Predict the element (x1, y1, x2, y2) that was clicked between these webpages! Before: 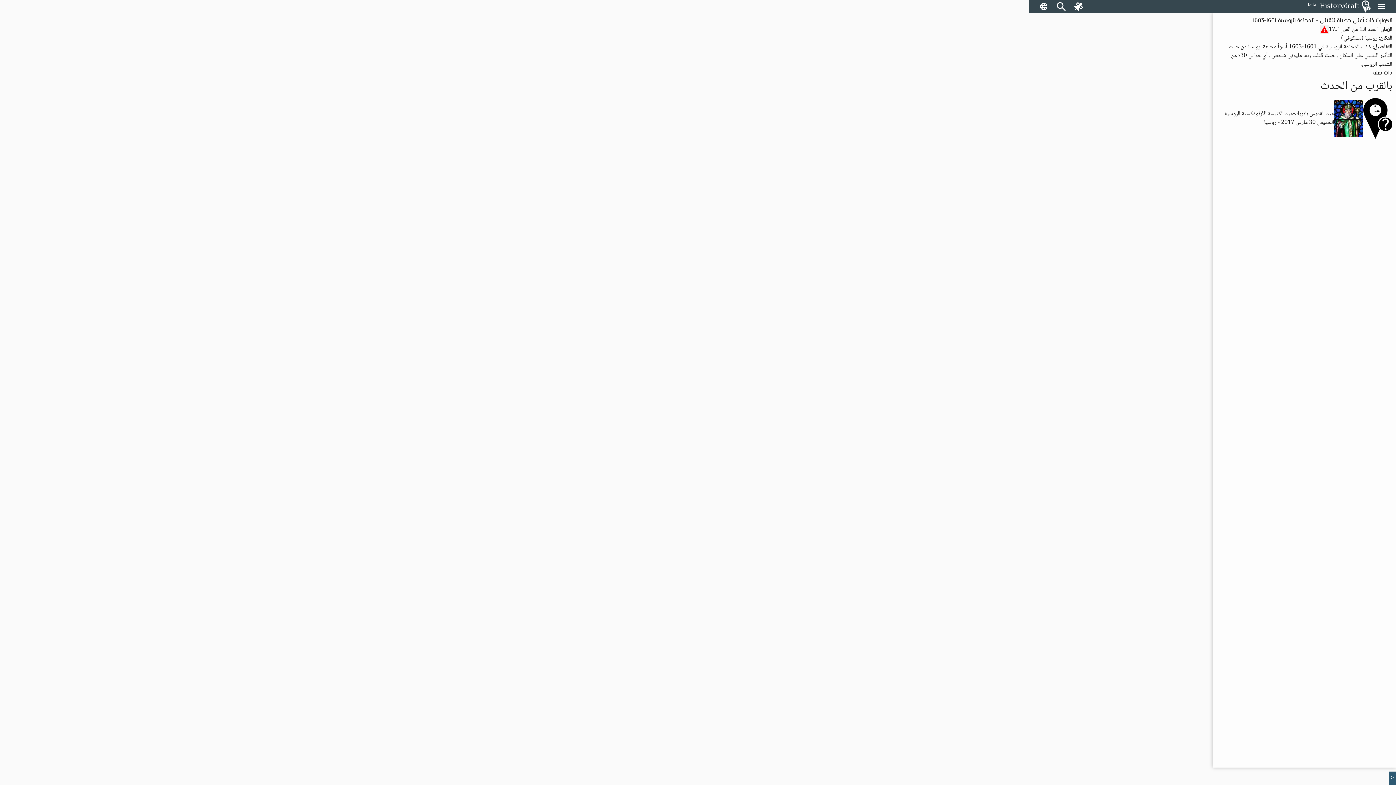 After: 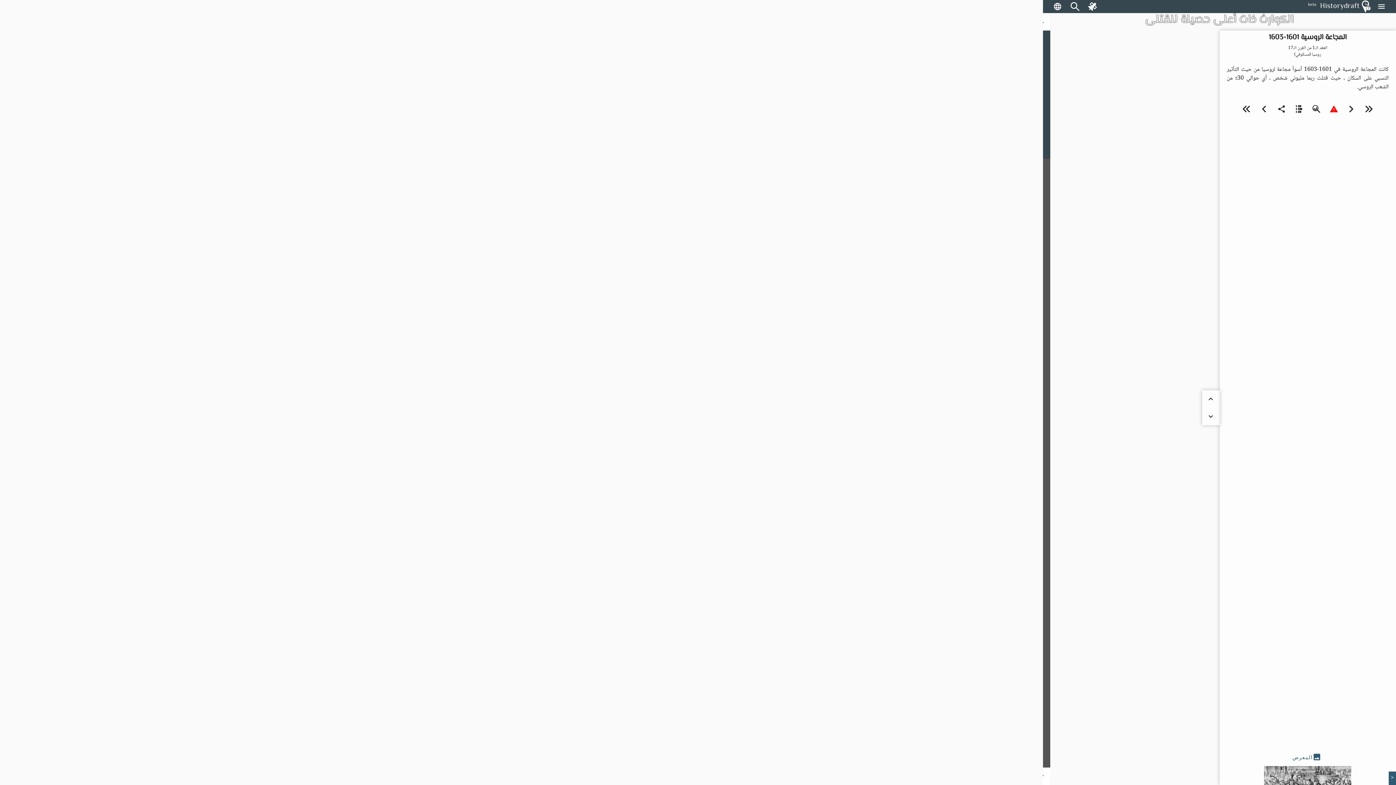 Action: label: الكوارث ذات أعلى حصيلة للقتلى - المجاعة الروسية 1601-1603 bbox: (1253, 16, 1392, 25)